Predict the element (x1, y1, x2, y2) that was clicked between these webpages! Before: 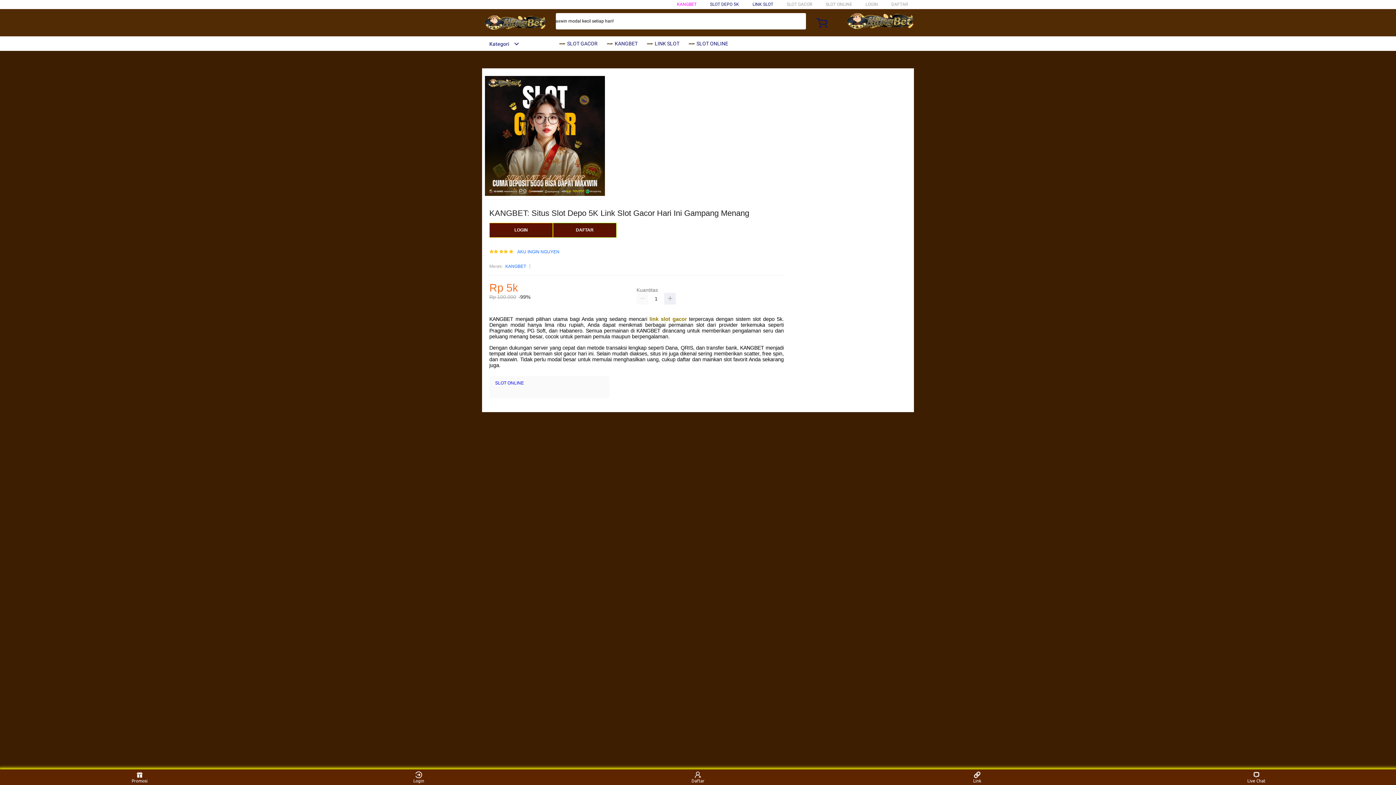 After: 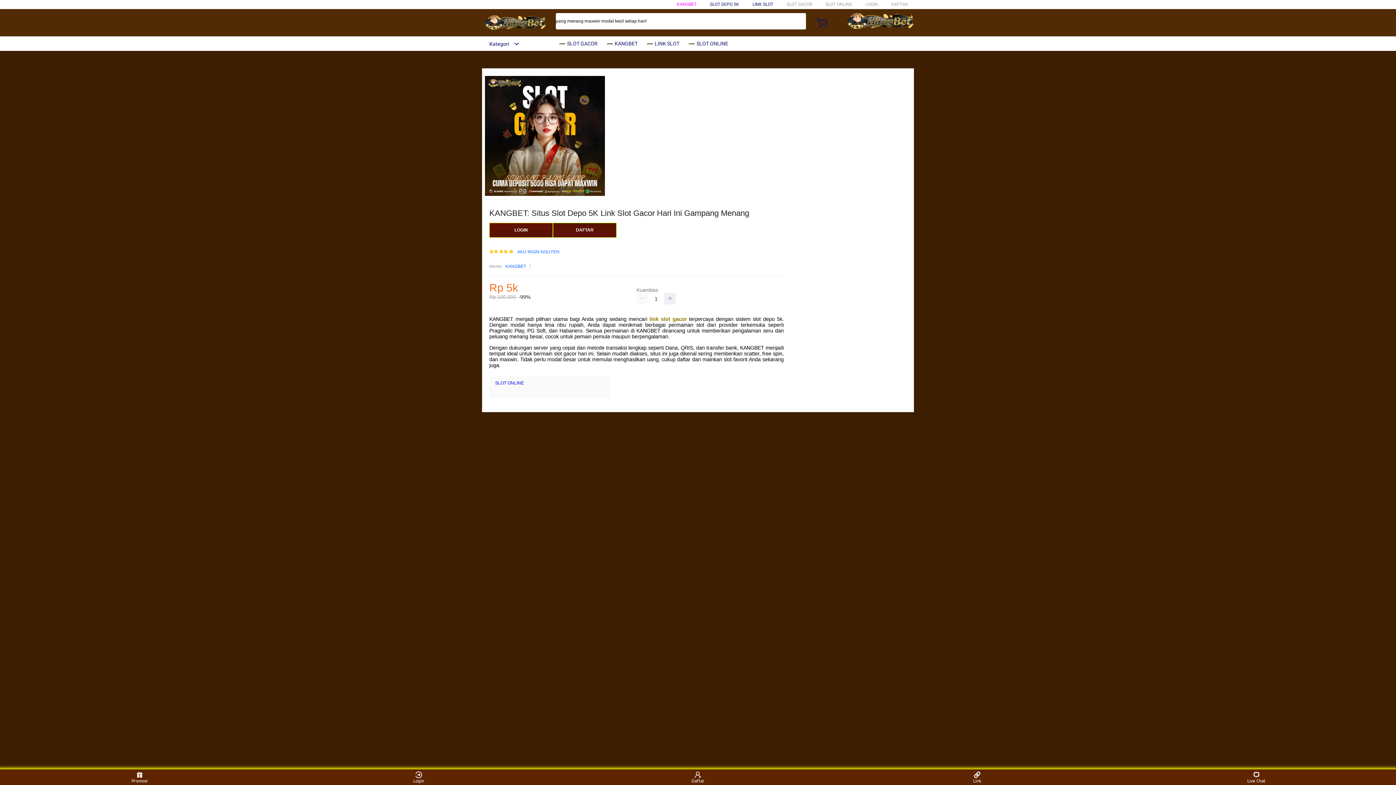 Action: bbox: (646, 36, 683, 50) label:  LINK SLOT